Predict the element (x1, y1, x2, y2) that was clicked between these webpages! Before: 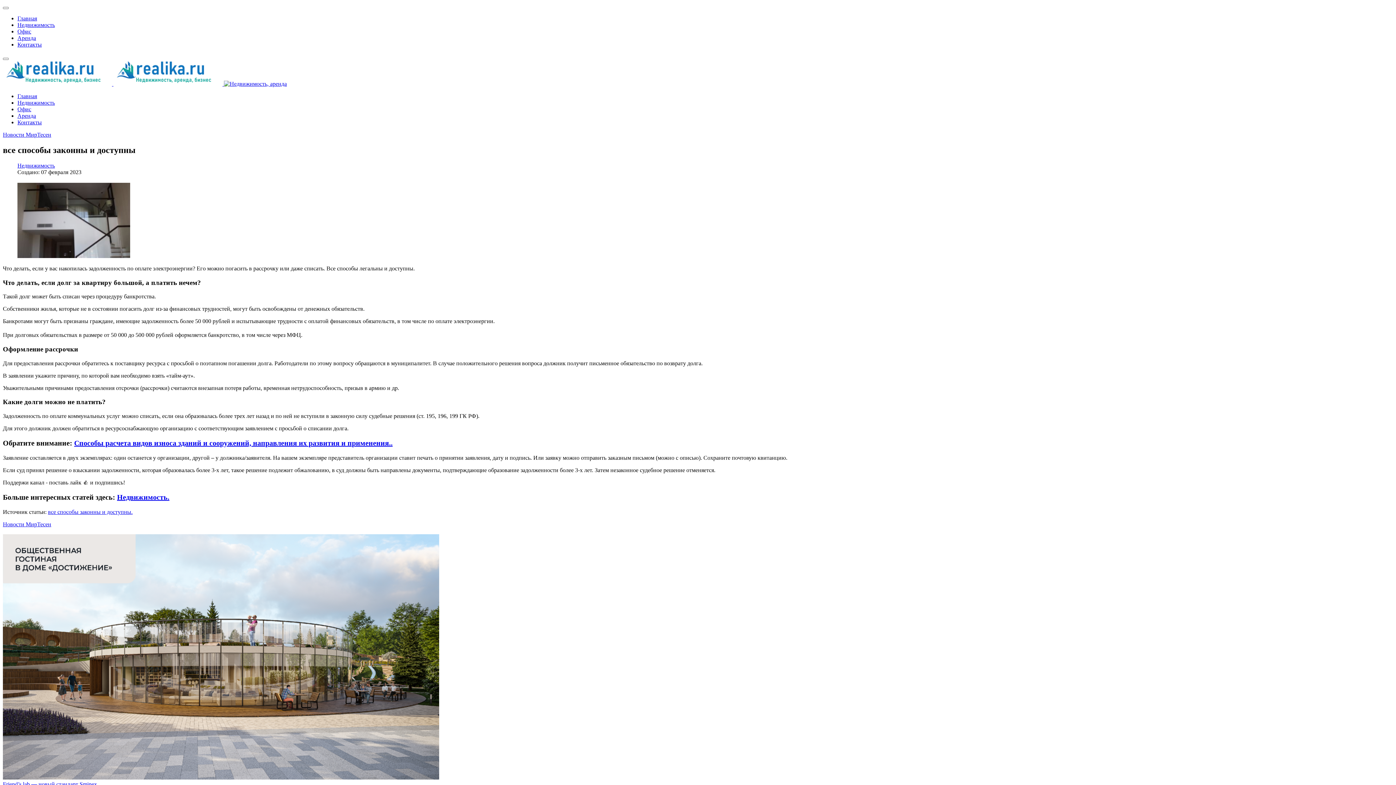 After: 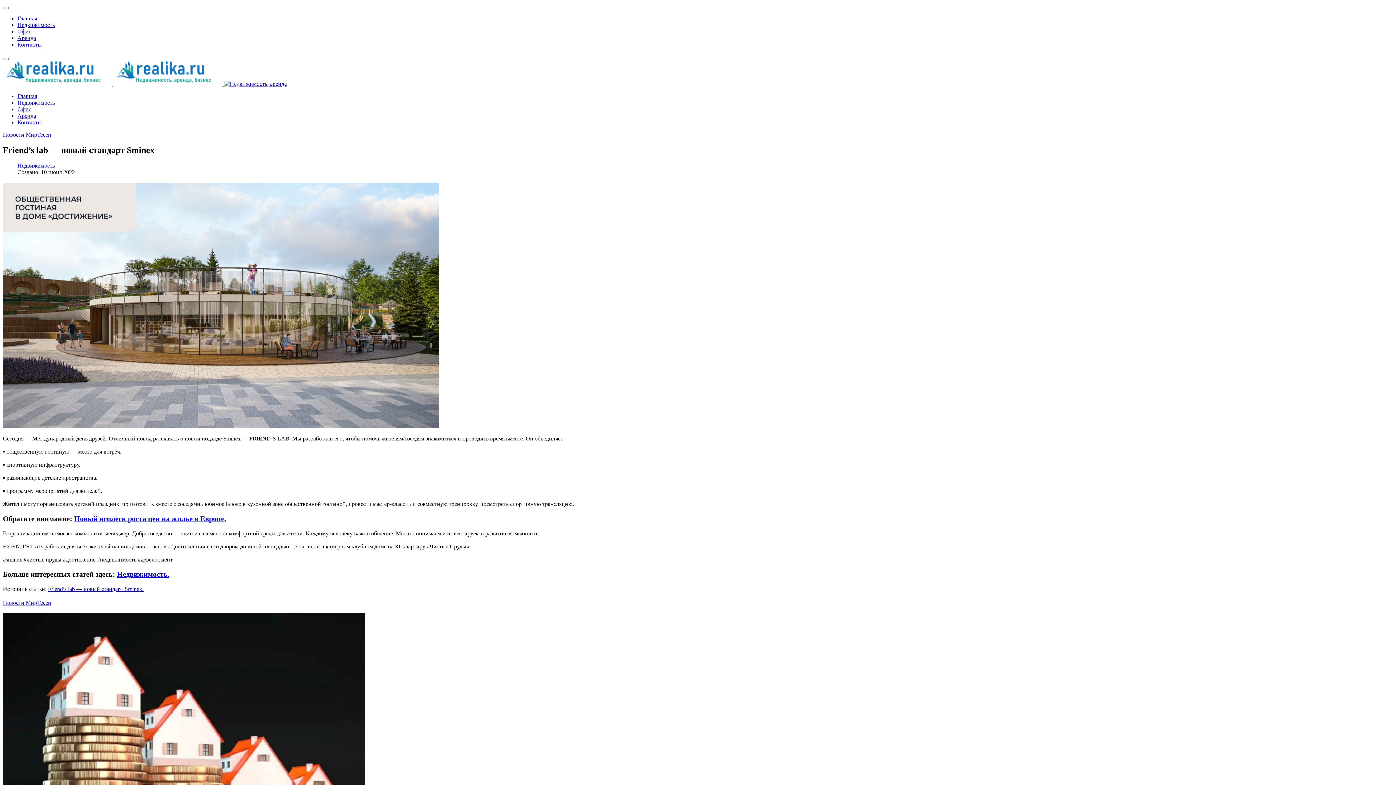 Action: bbox: (2, 774, 439, 781)